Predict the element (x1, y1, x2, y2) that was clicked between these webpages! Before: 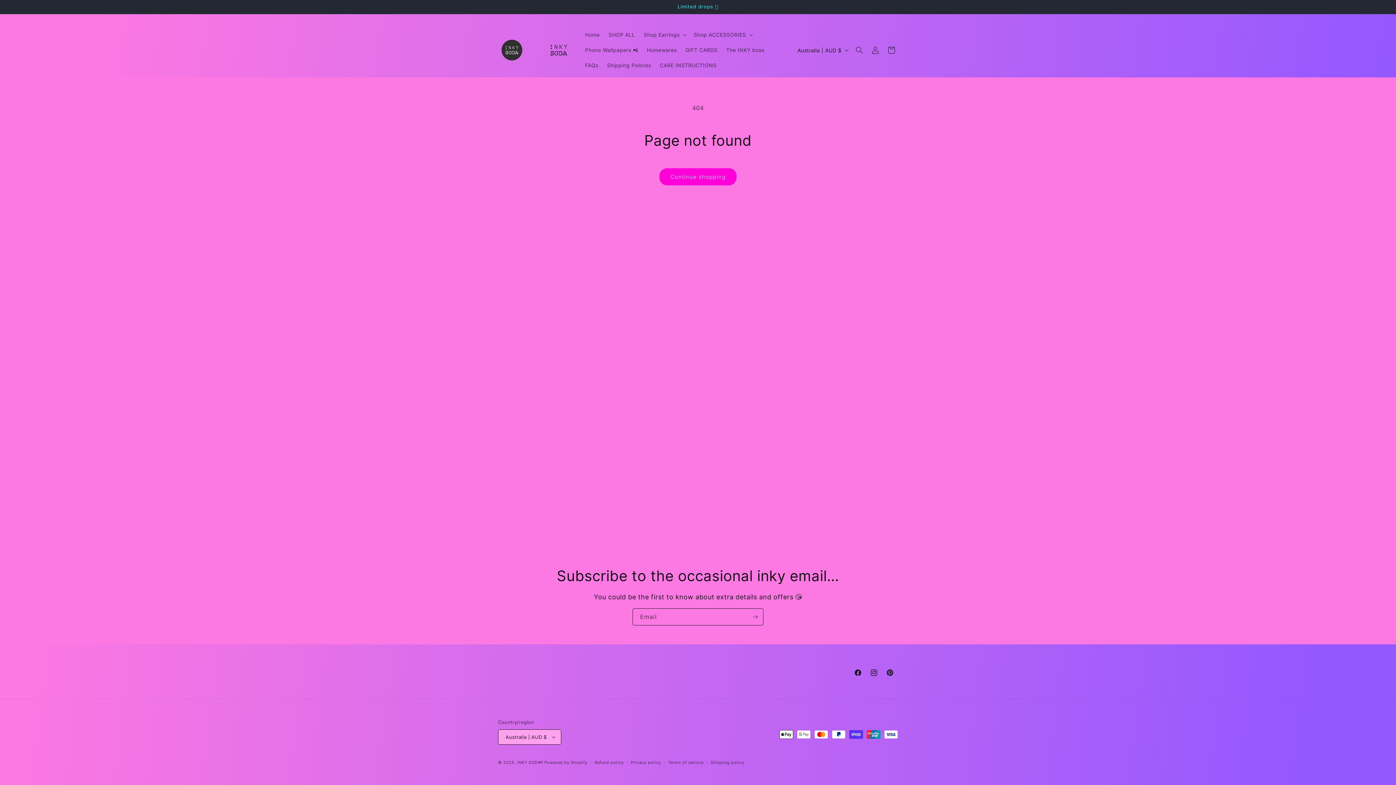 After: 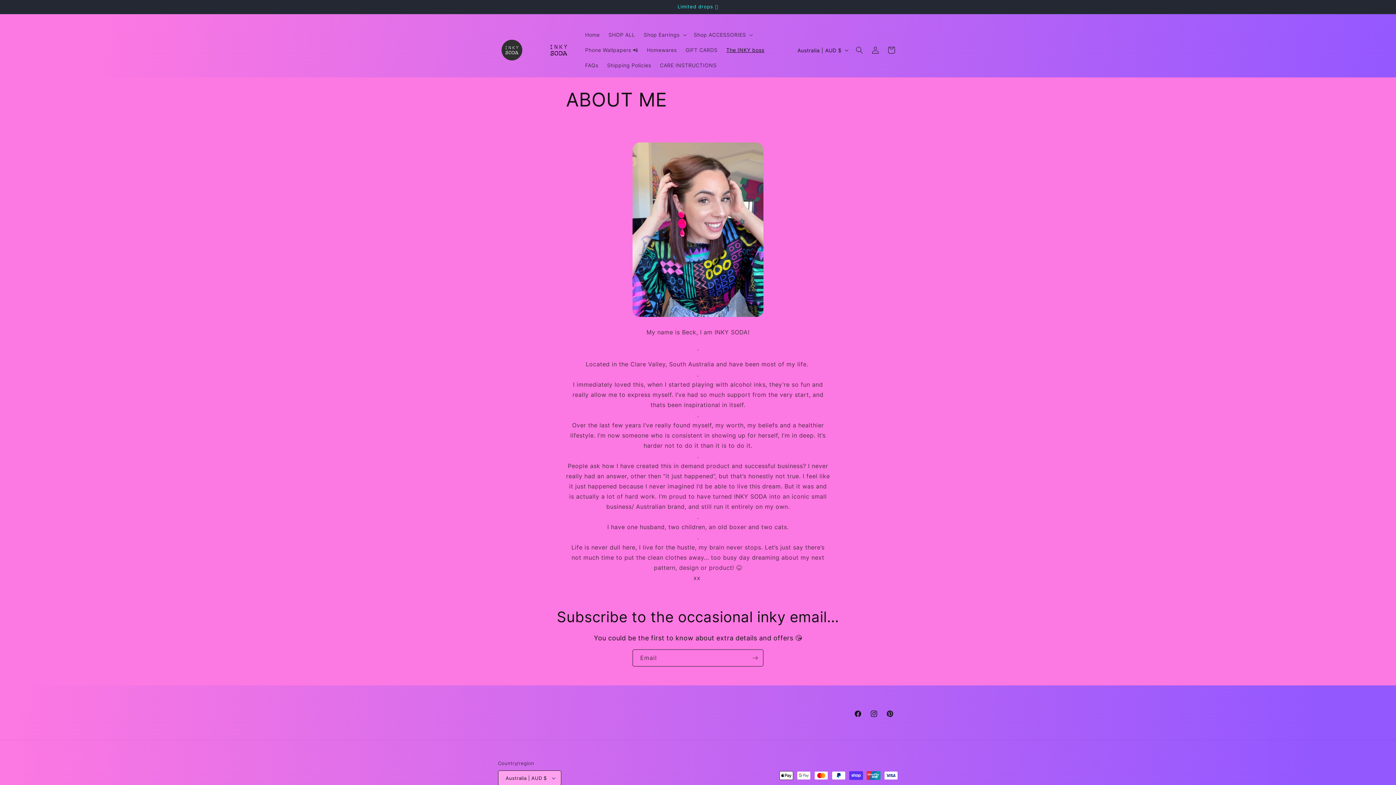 Action: label: The INKY boss bbox: (722, 42, 768, 57)